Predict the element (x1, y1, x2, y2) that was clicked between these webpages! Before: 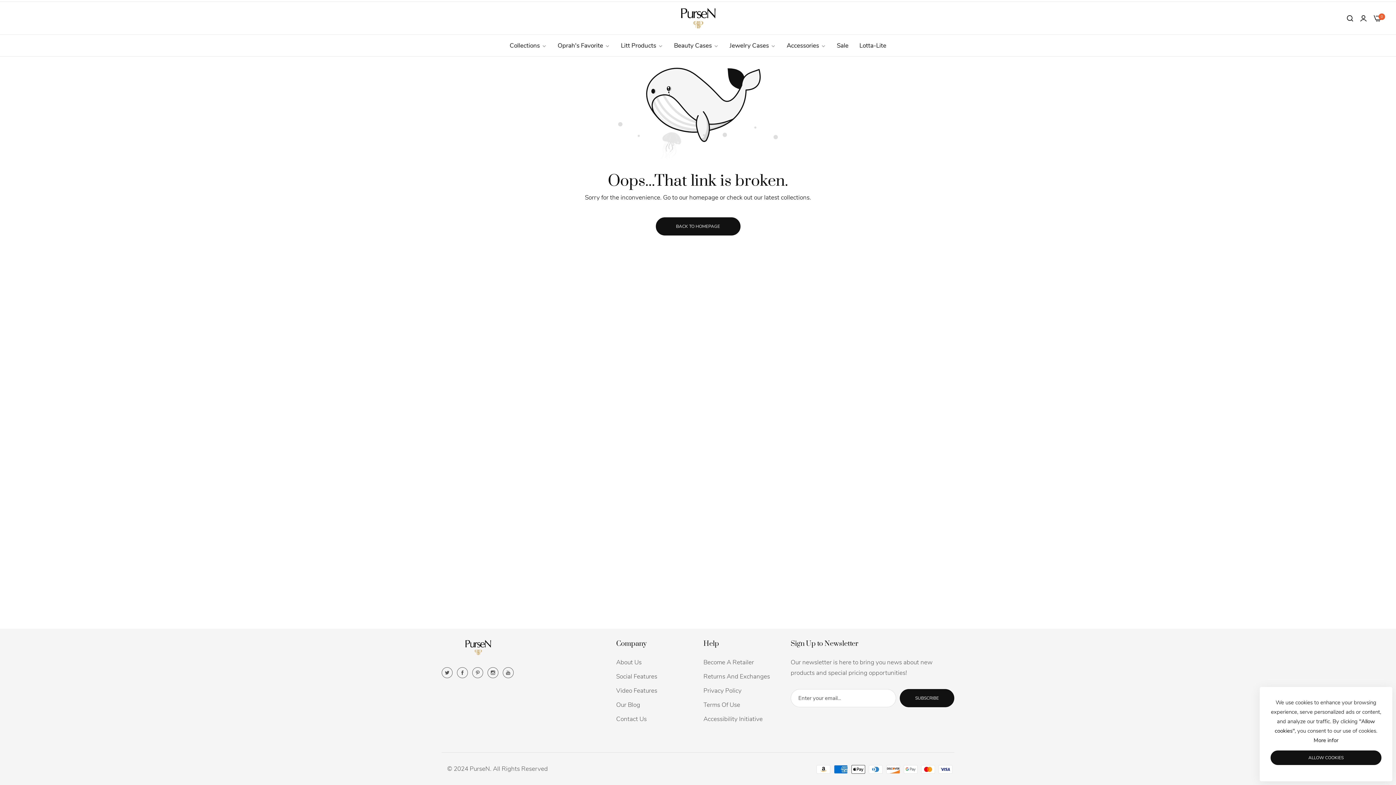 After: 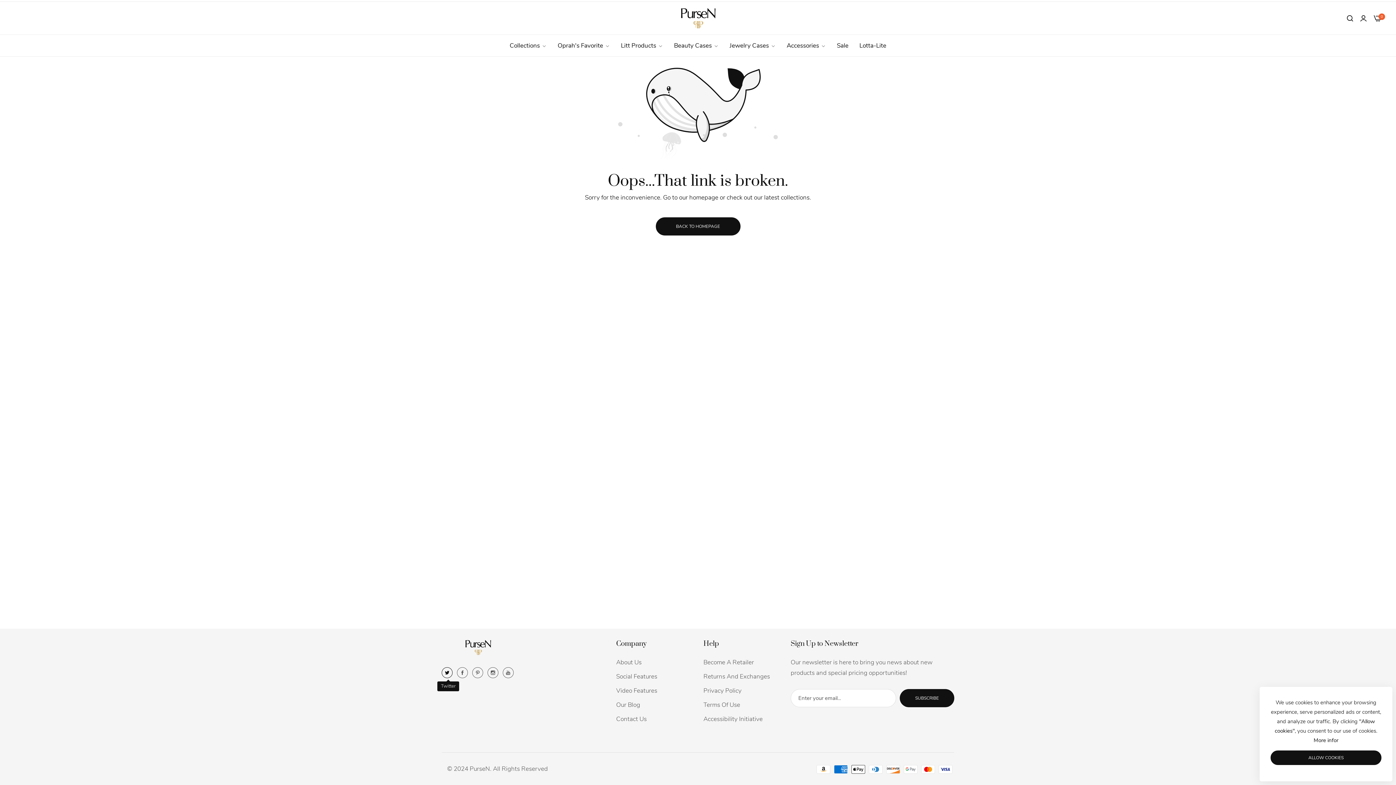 Action: label: links bbox: (441, 666, 454, 678)